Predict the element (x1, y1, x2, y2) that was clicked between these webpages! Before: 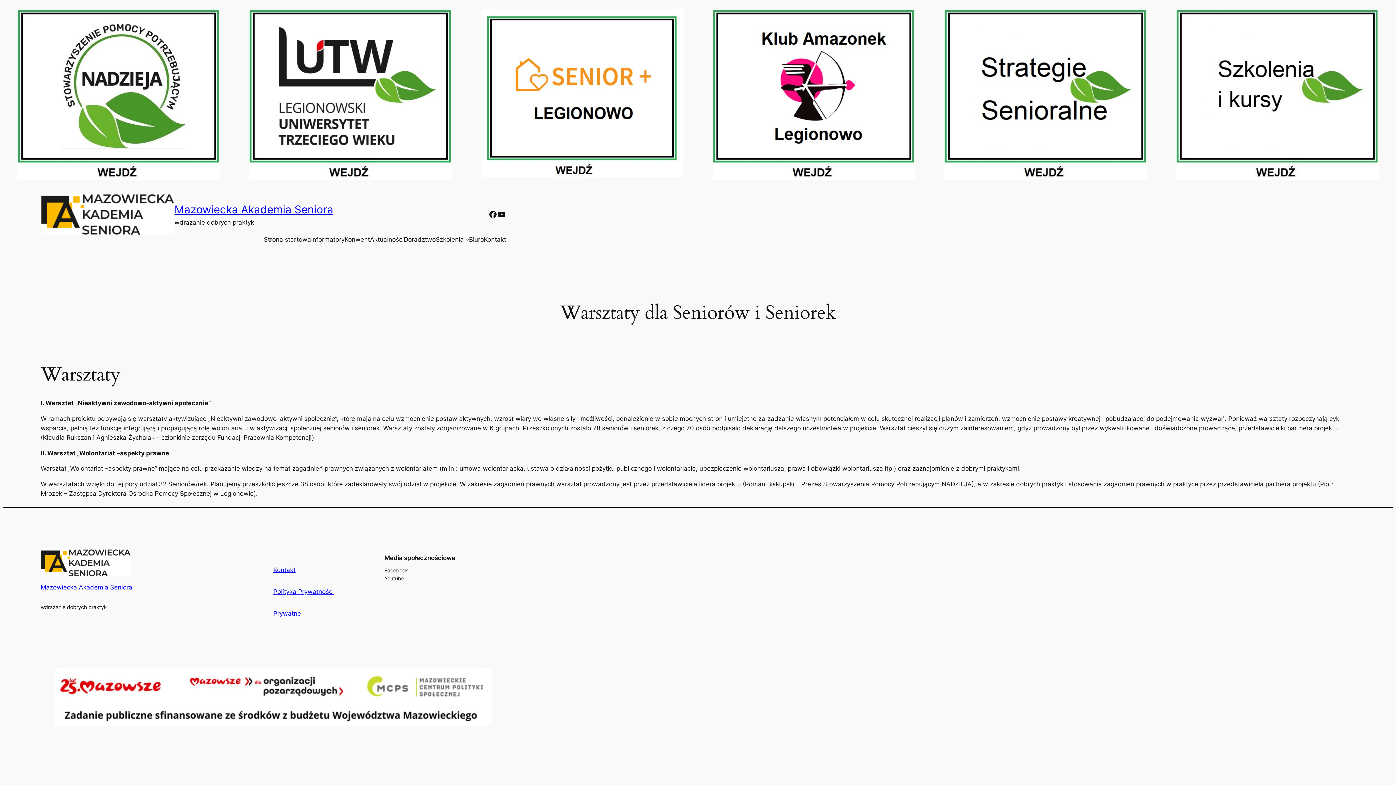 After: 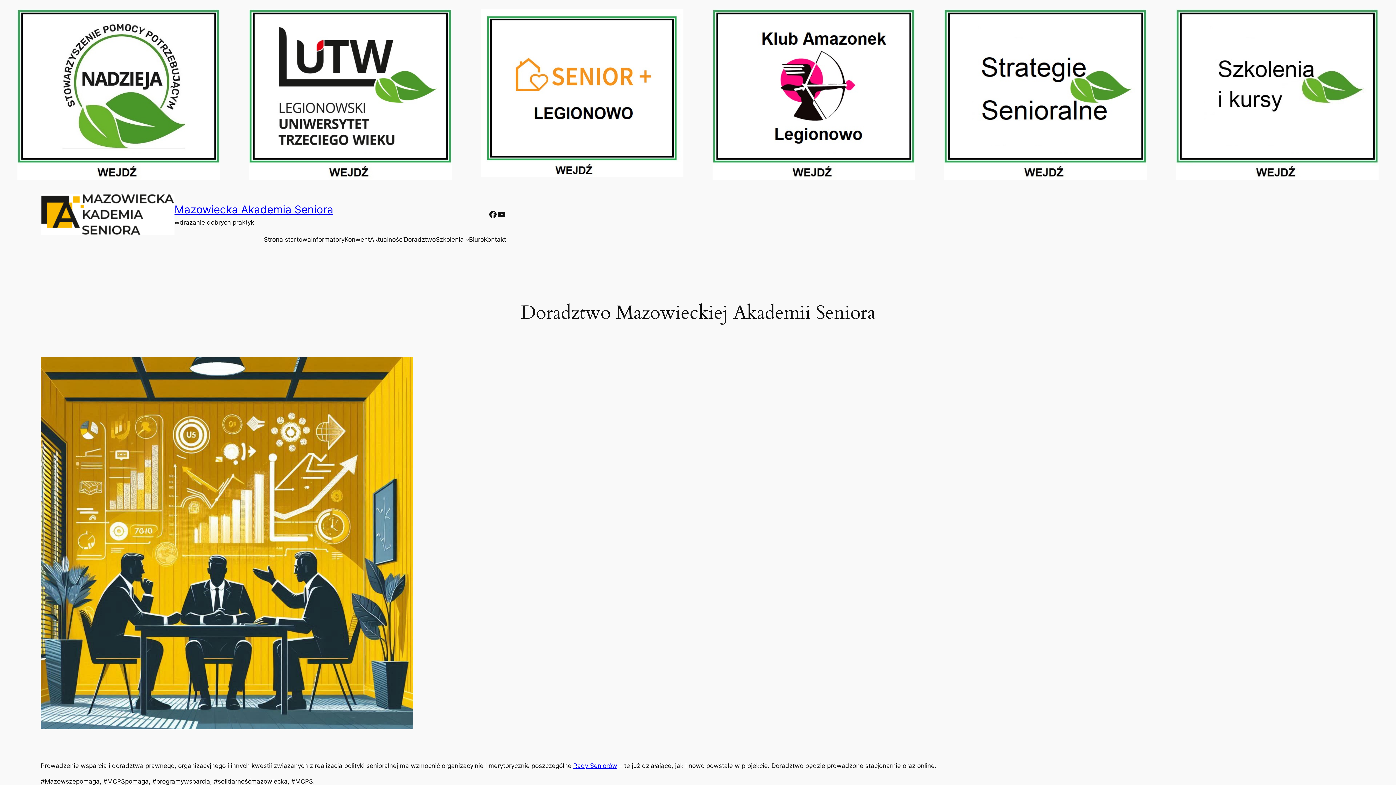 Action: label: Doradztwo bbox: (403, 234, 435, 244)